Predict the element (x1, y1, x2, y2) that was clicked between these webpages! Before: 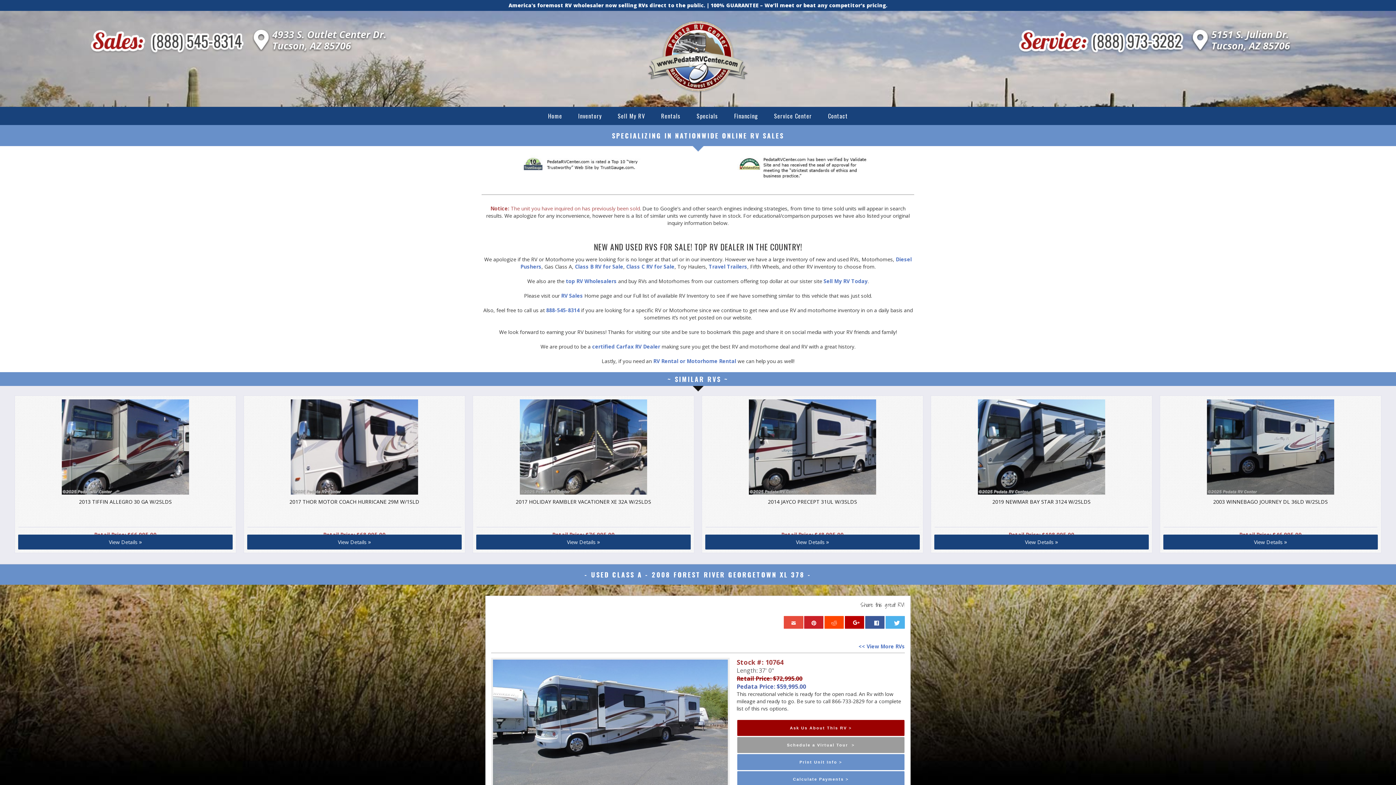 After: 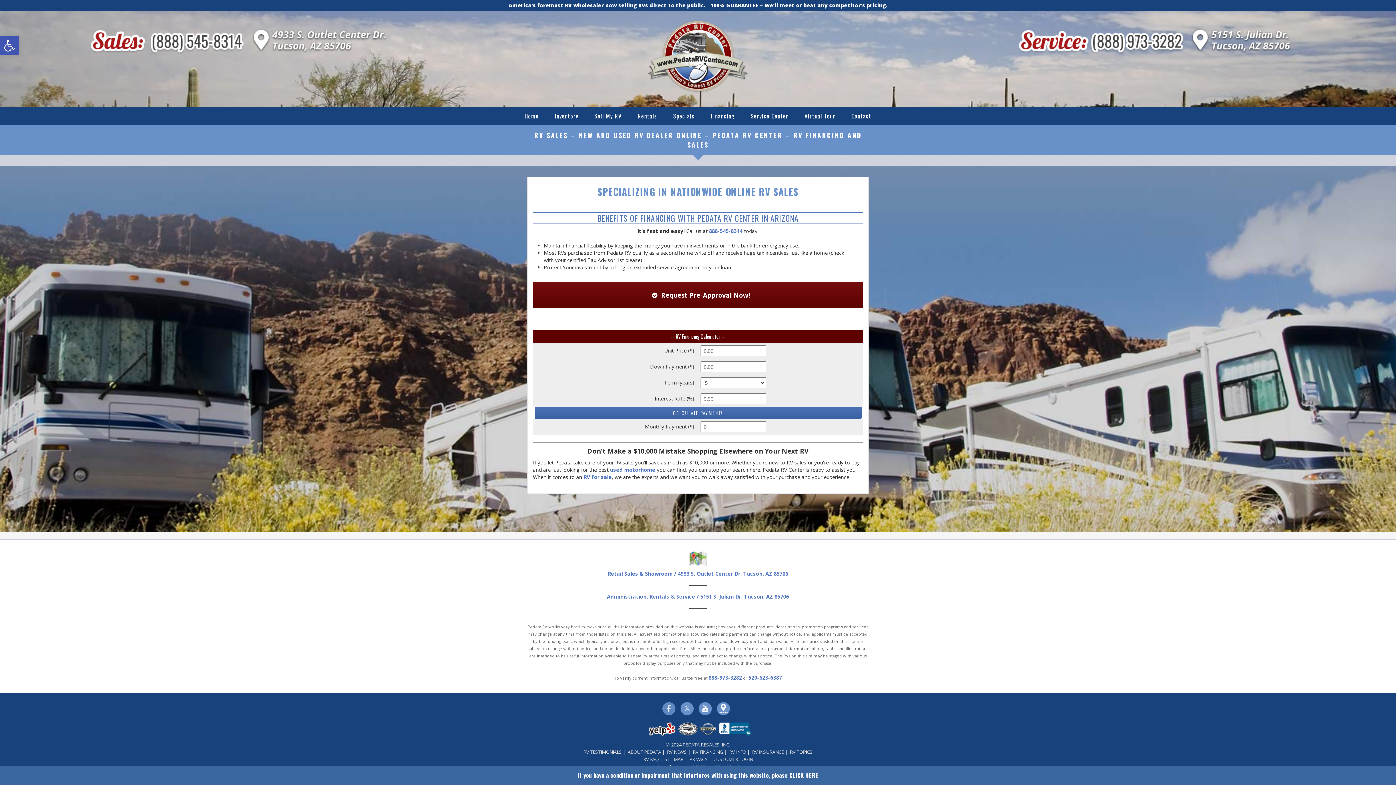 Action: bbox: (727, 107, 765, 125) label: Financing